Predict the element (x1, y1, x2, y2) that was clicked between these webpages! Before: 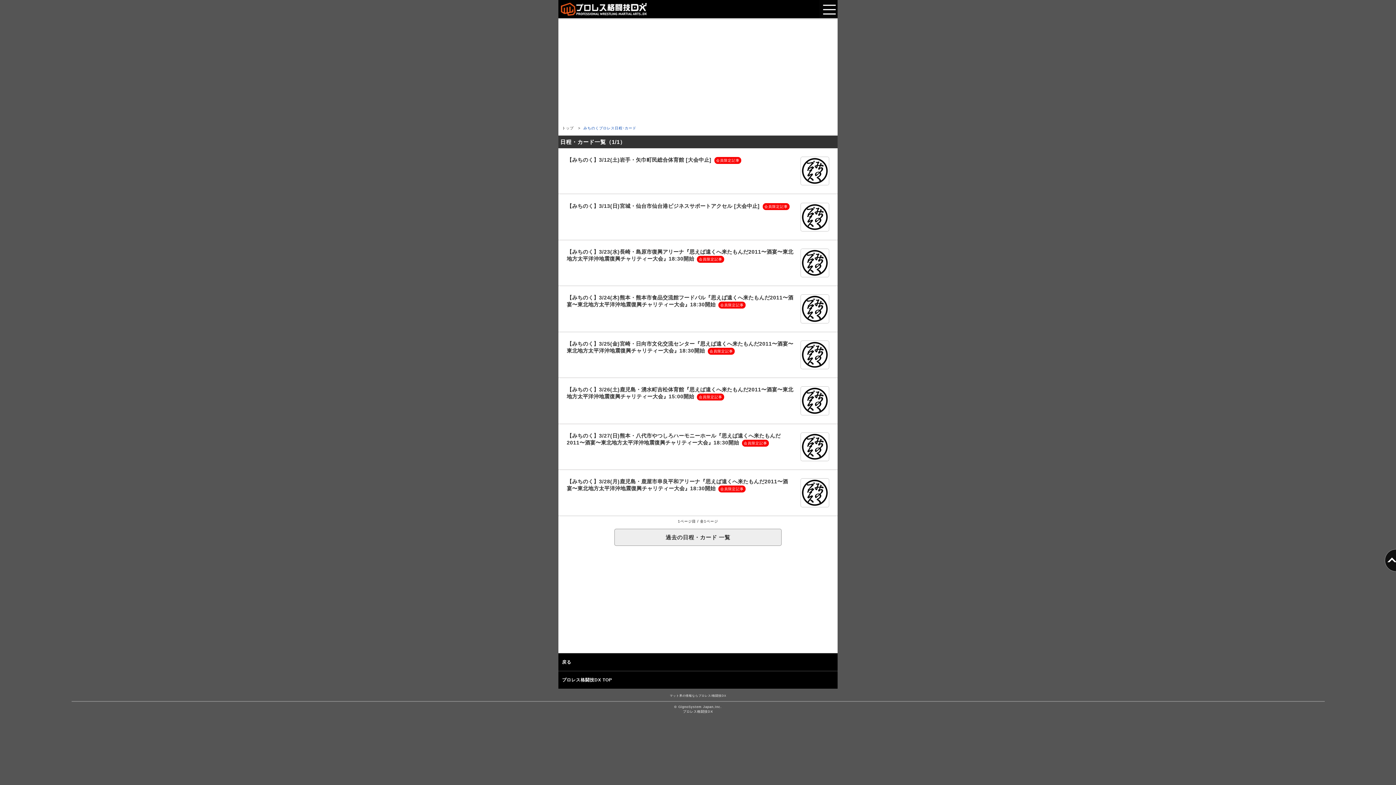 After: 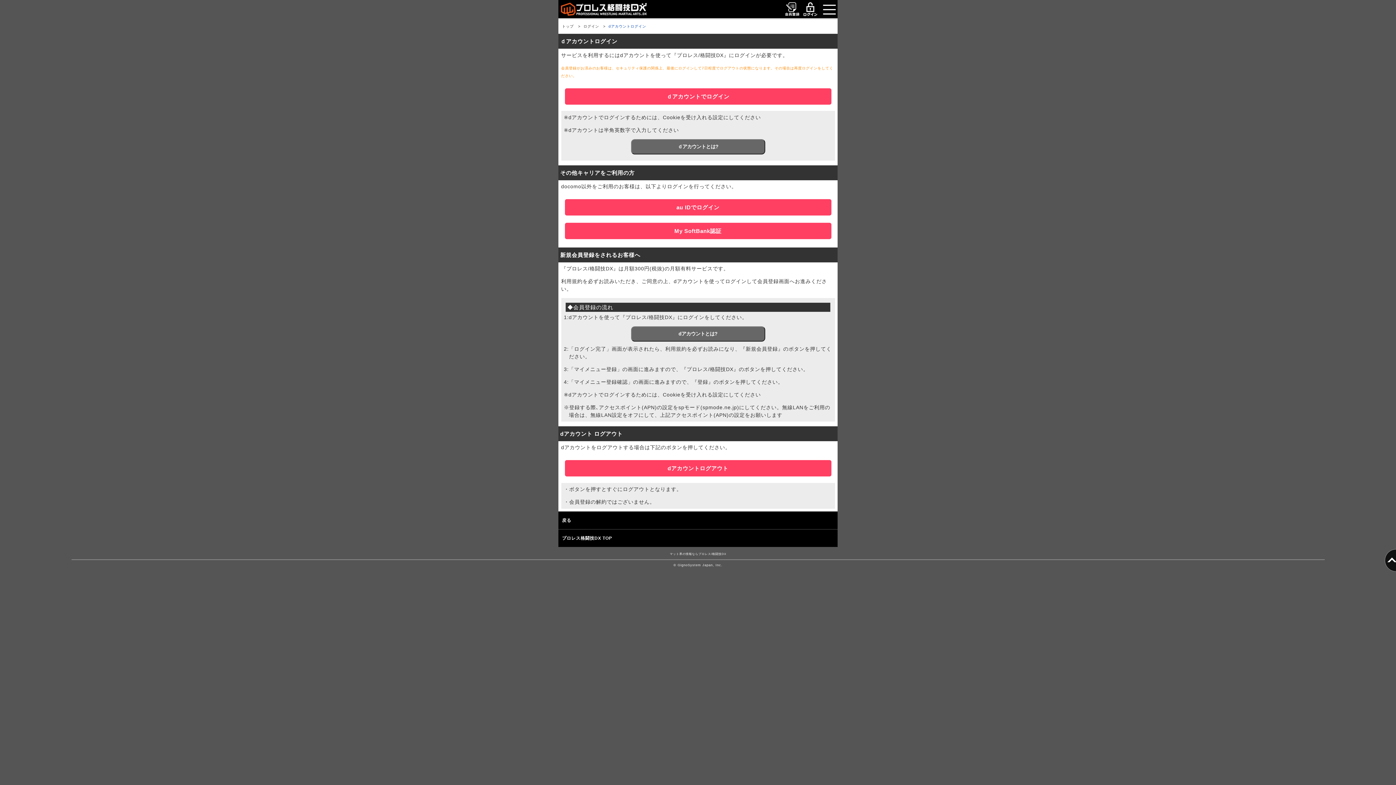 Action: label: 【みちのく】3/13(日)宮城・仙台市仙台港ビジネスサポートアクセル [大会中止] 会員限定記事 bbox: (558, 194, 837, 239)